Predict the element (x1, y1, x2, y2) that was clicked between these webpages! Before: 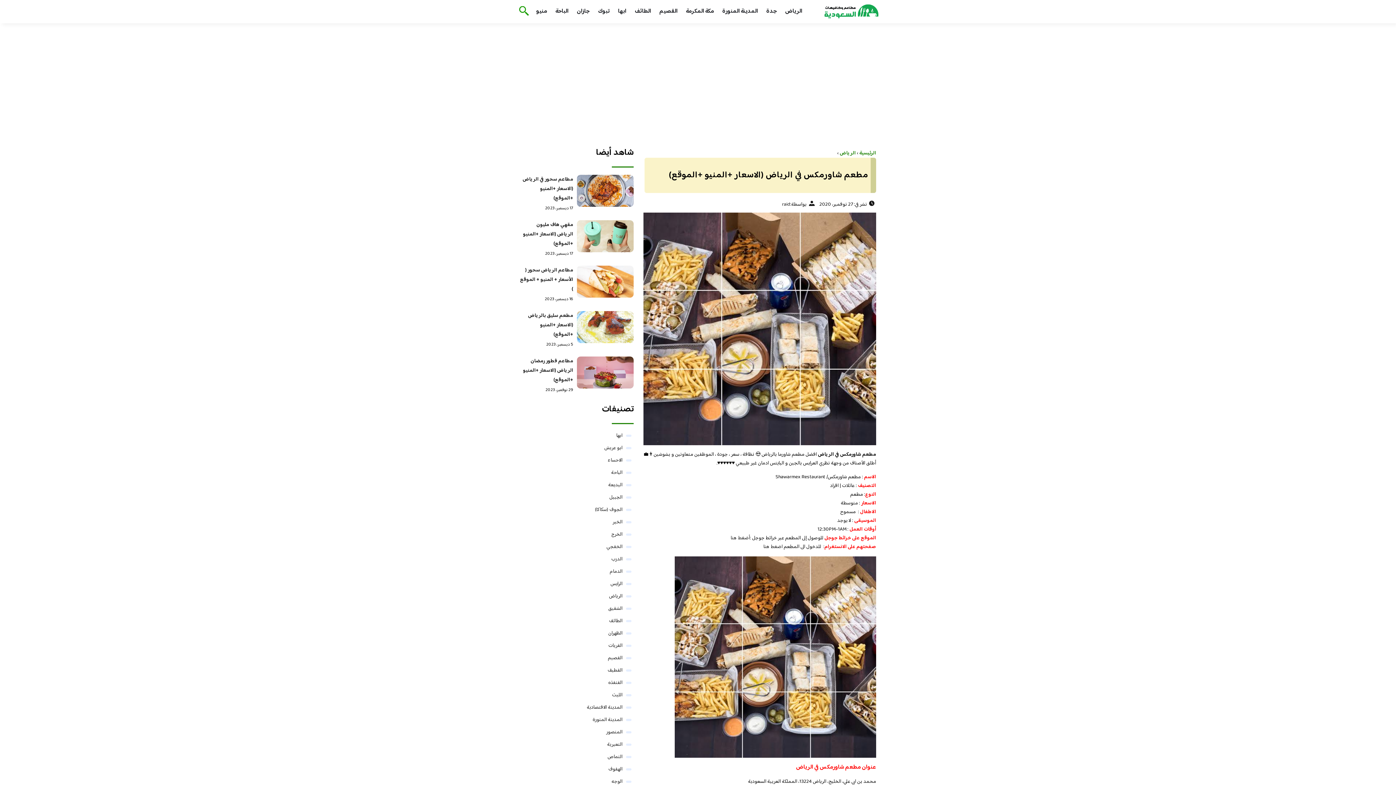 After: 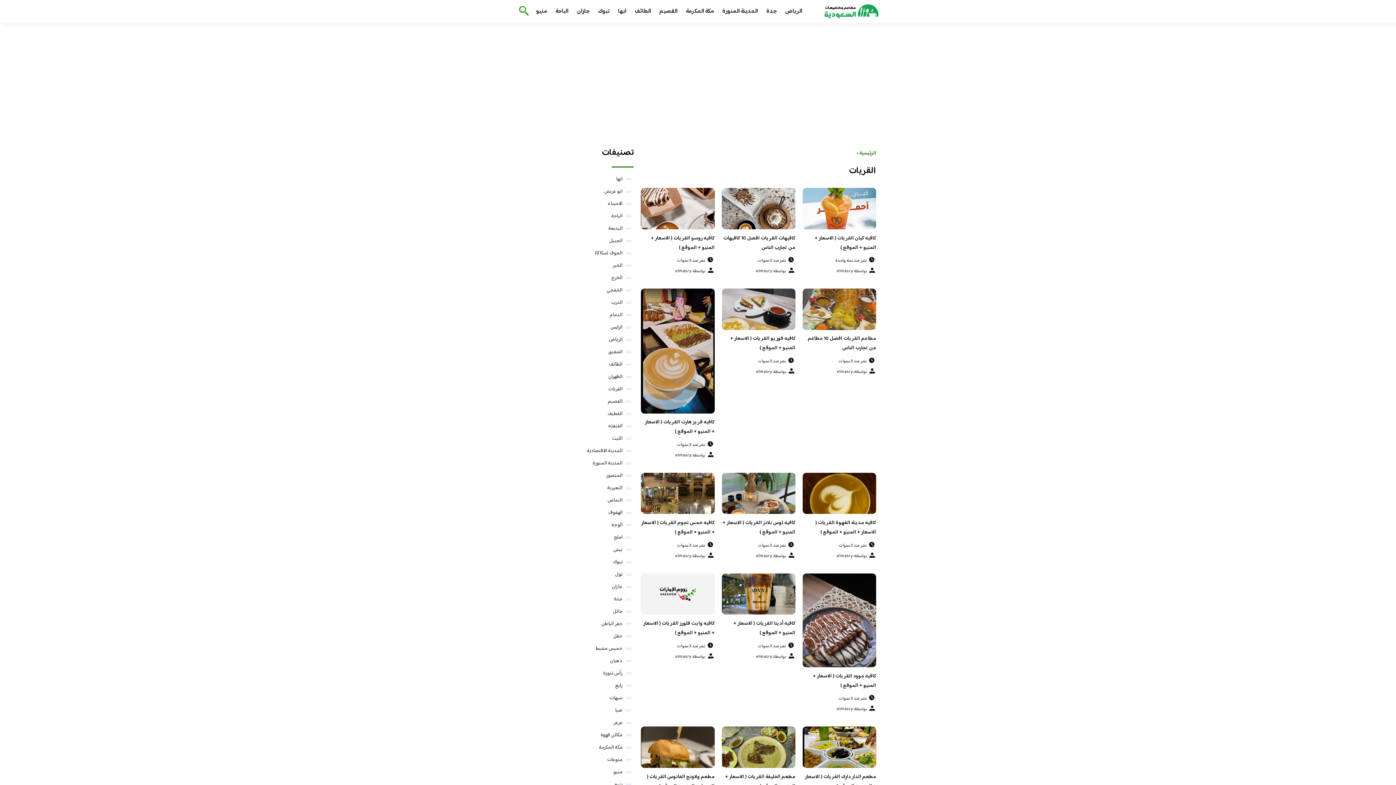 Action: label: القريات bbox: (608, 641, 622, 650)